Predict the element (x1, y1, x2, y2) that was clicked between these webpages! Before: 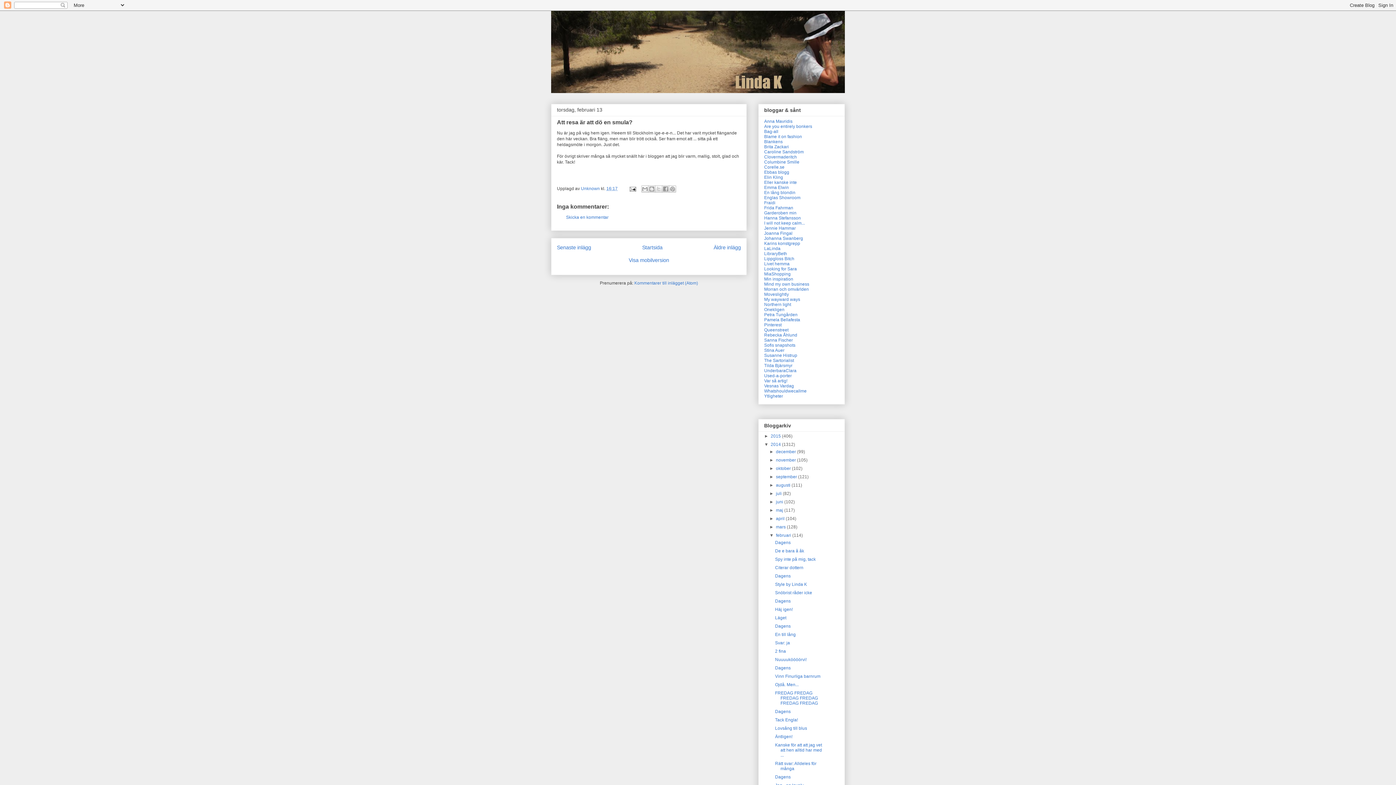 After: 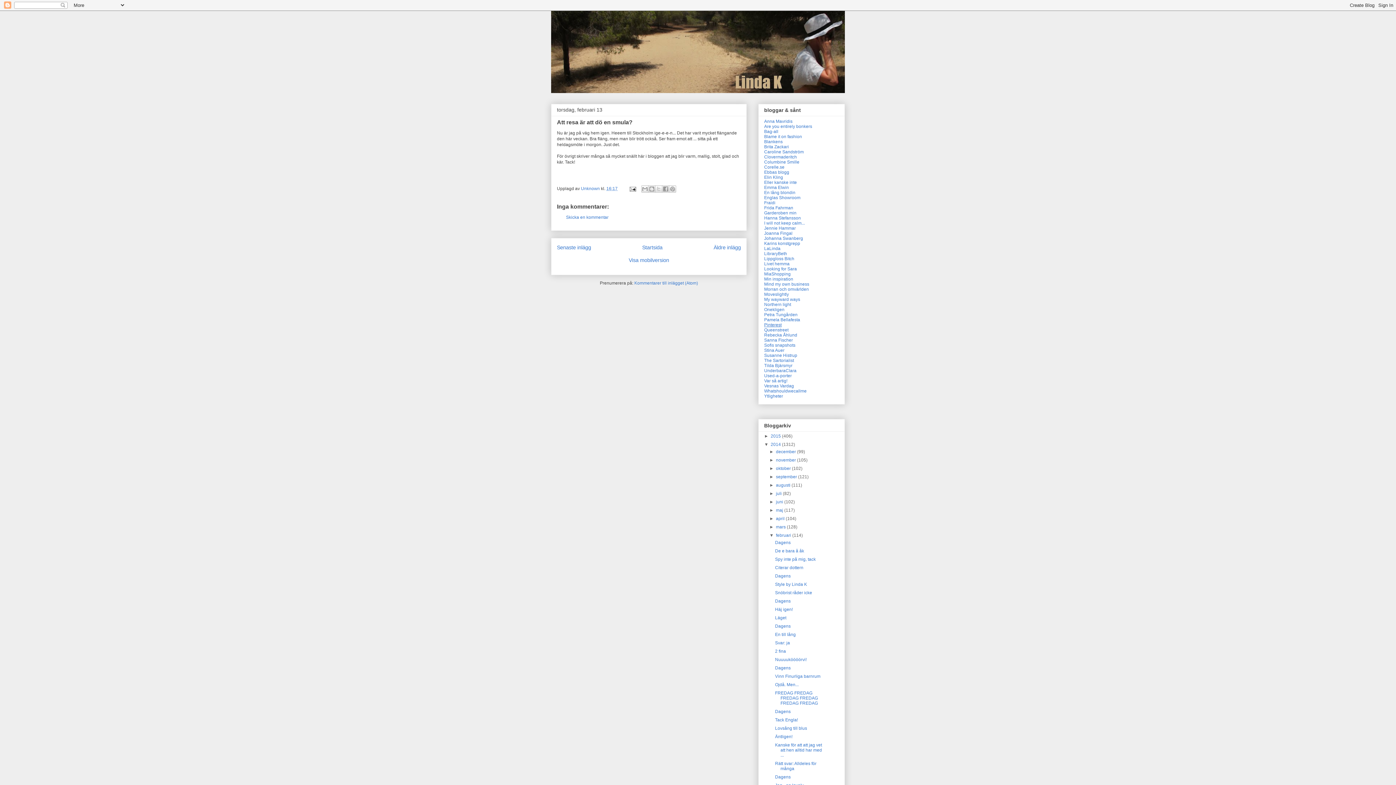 Action: label: Pinterest bbox: (764, 322, 781, 327)